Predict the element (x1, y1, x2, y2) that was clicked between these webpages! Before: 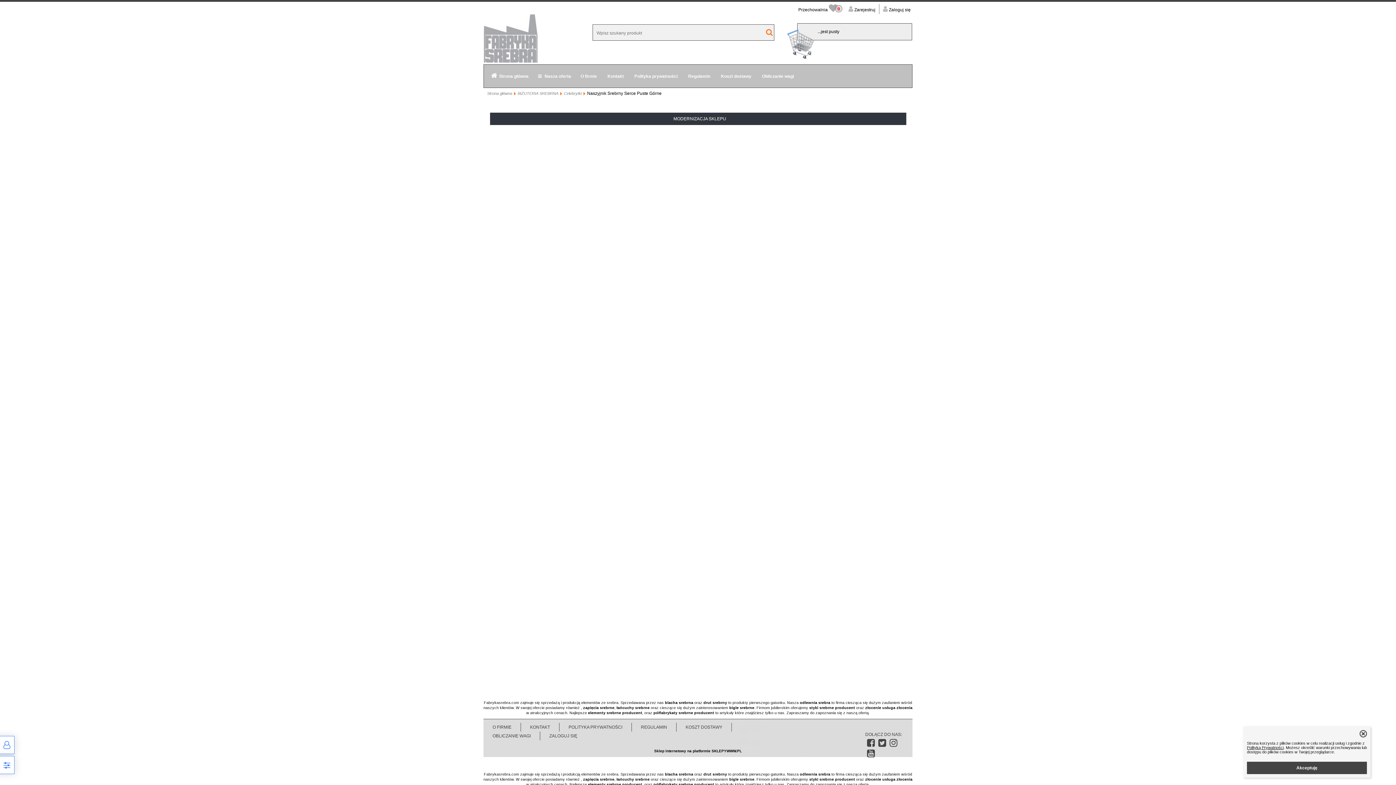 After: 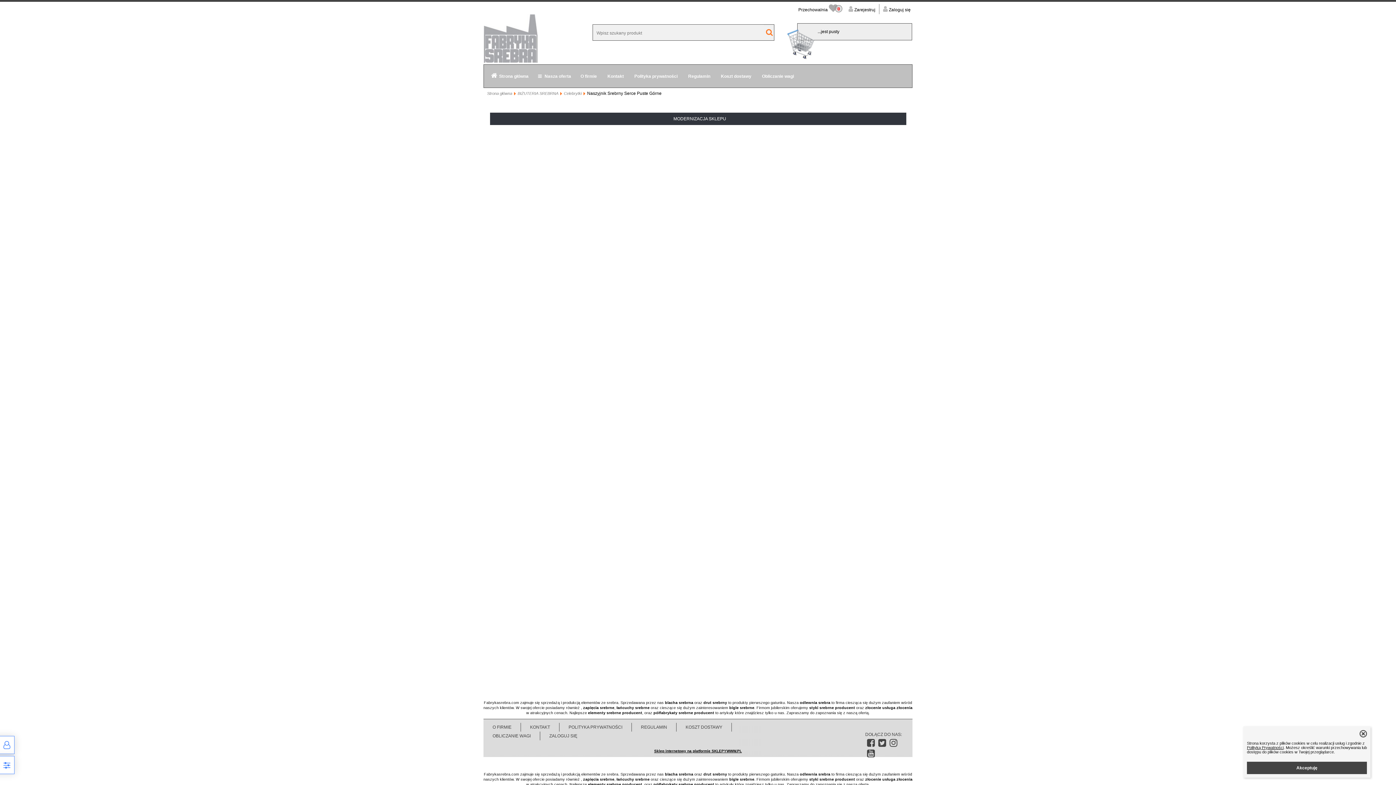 Action: bbox: (654, 749, 742, 753) label: Sklep internetowy na platformie SKLEPYWWW.PL